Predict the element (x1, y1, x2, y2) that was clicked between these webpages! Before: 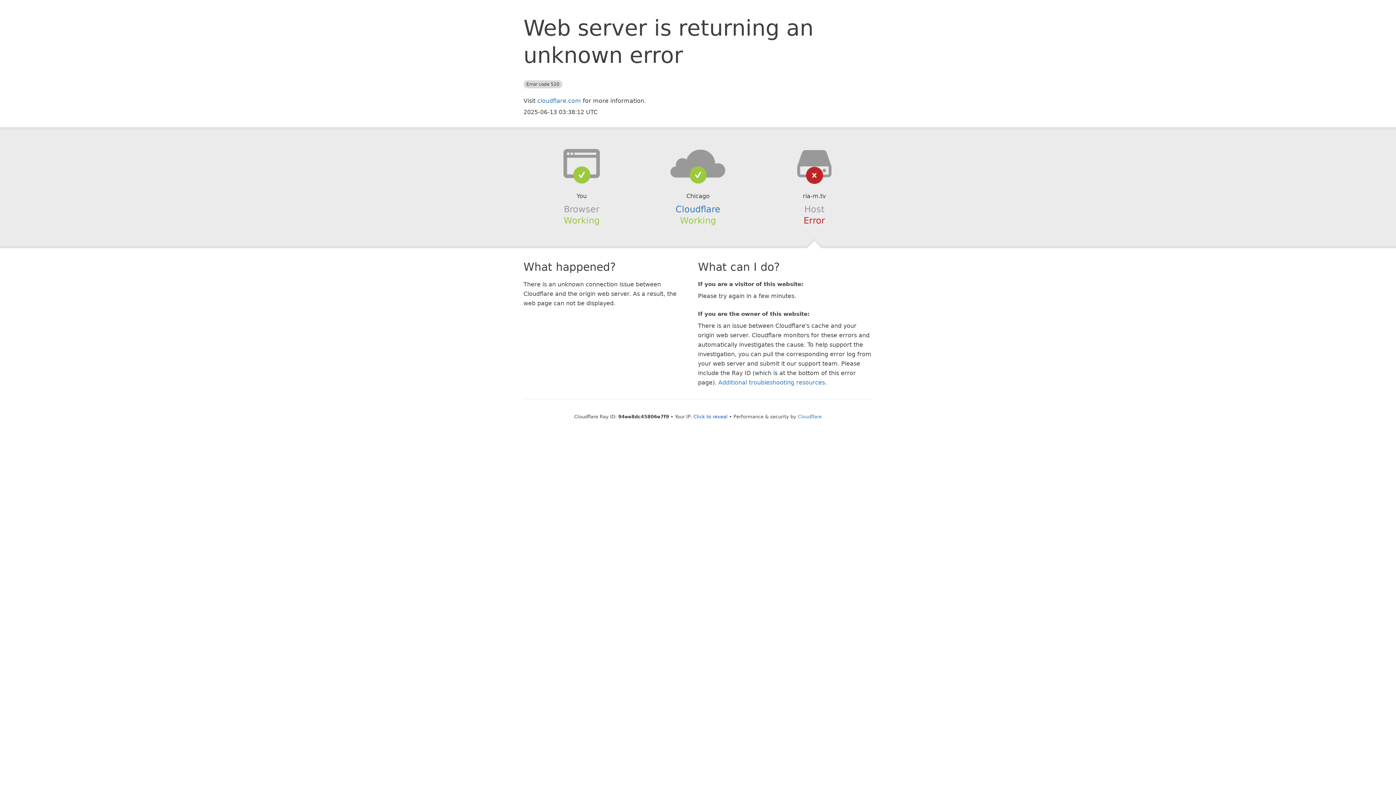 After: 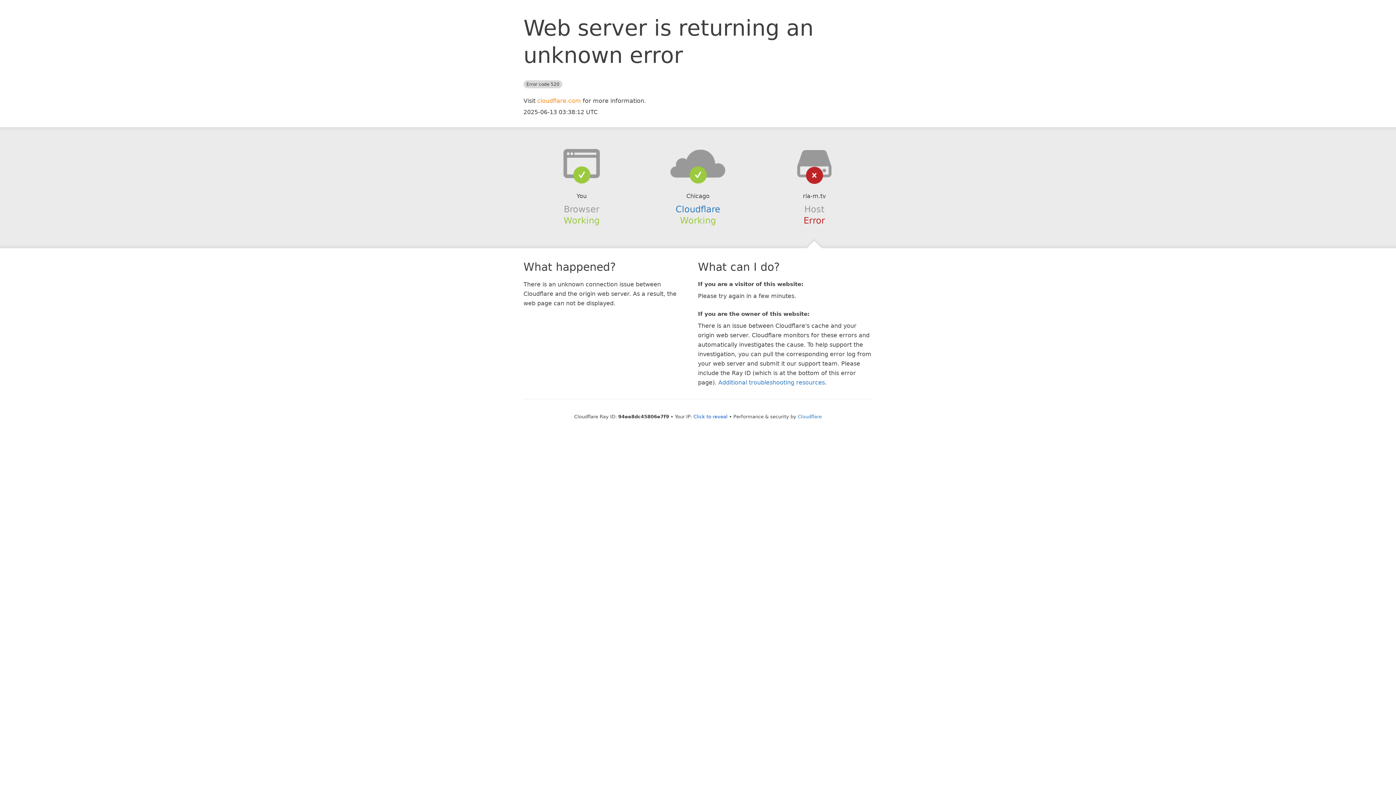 Action: bbox: (537, 97, 581, 104) label: cloudflare.com